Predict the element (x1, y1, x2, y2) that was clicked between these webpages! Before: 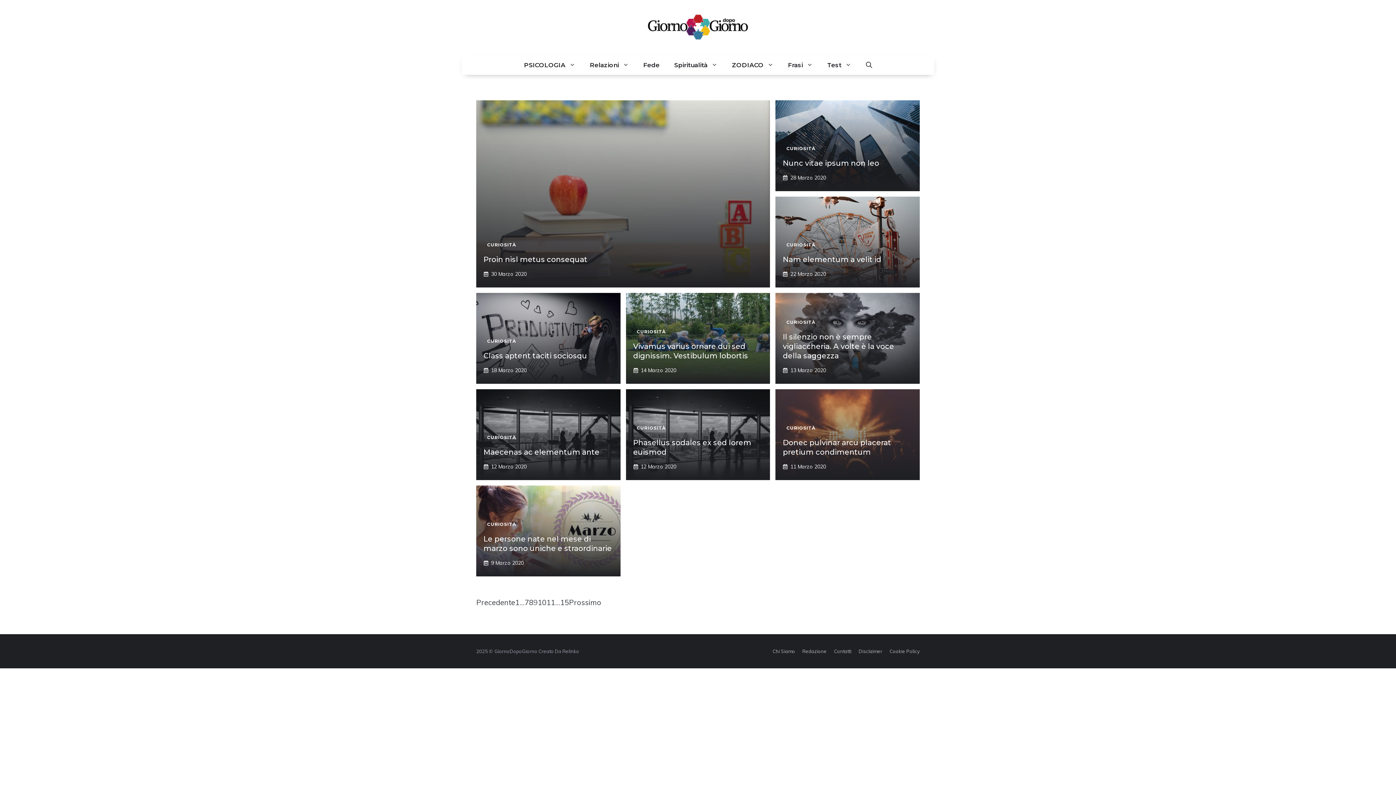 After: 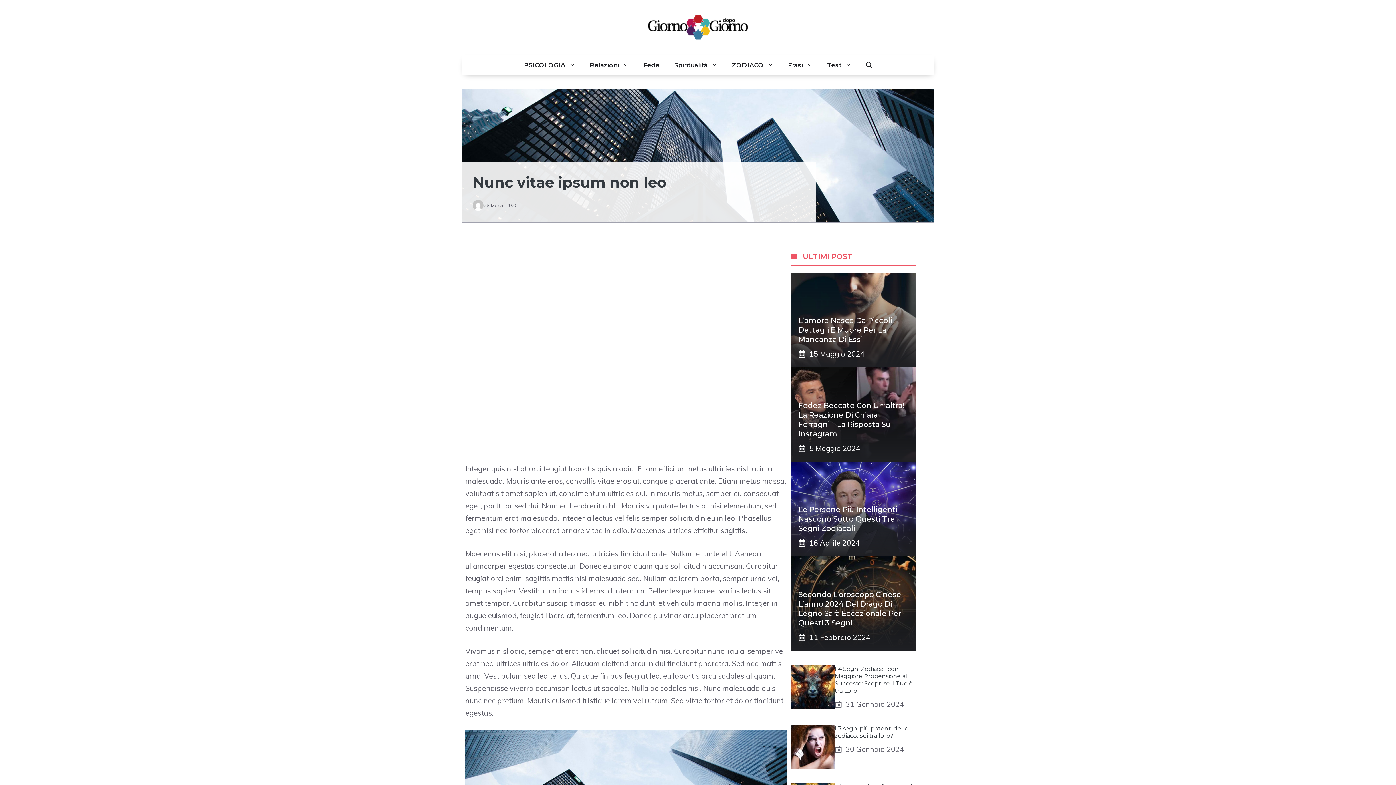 Action: label: Nunc vitae ipsum non leo bbox: (783, 158, 879, 167)